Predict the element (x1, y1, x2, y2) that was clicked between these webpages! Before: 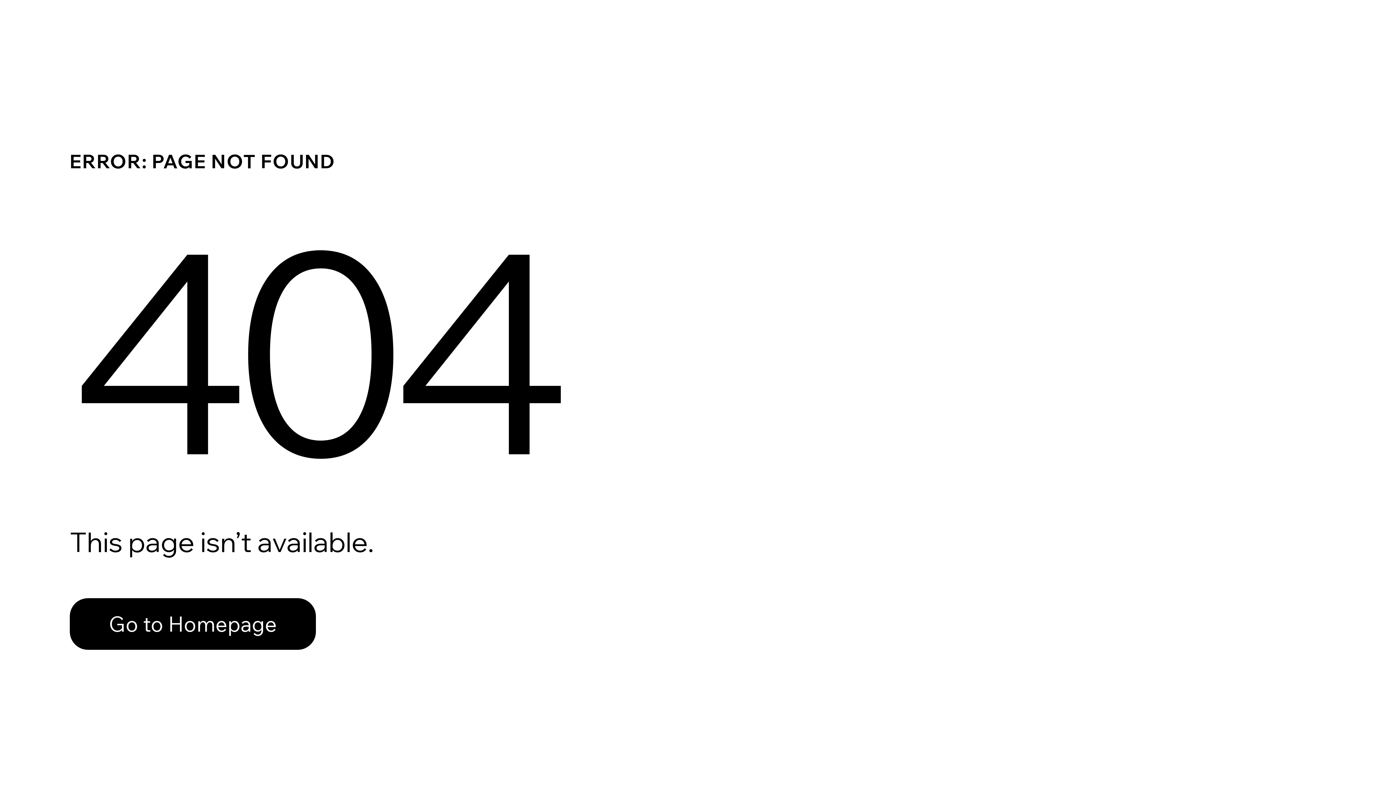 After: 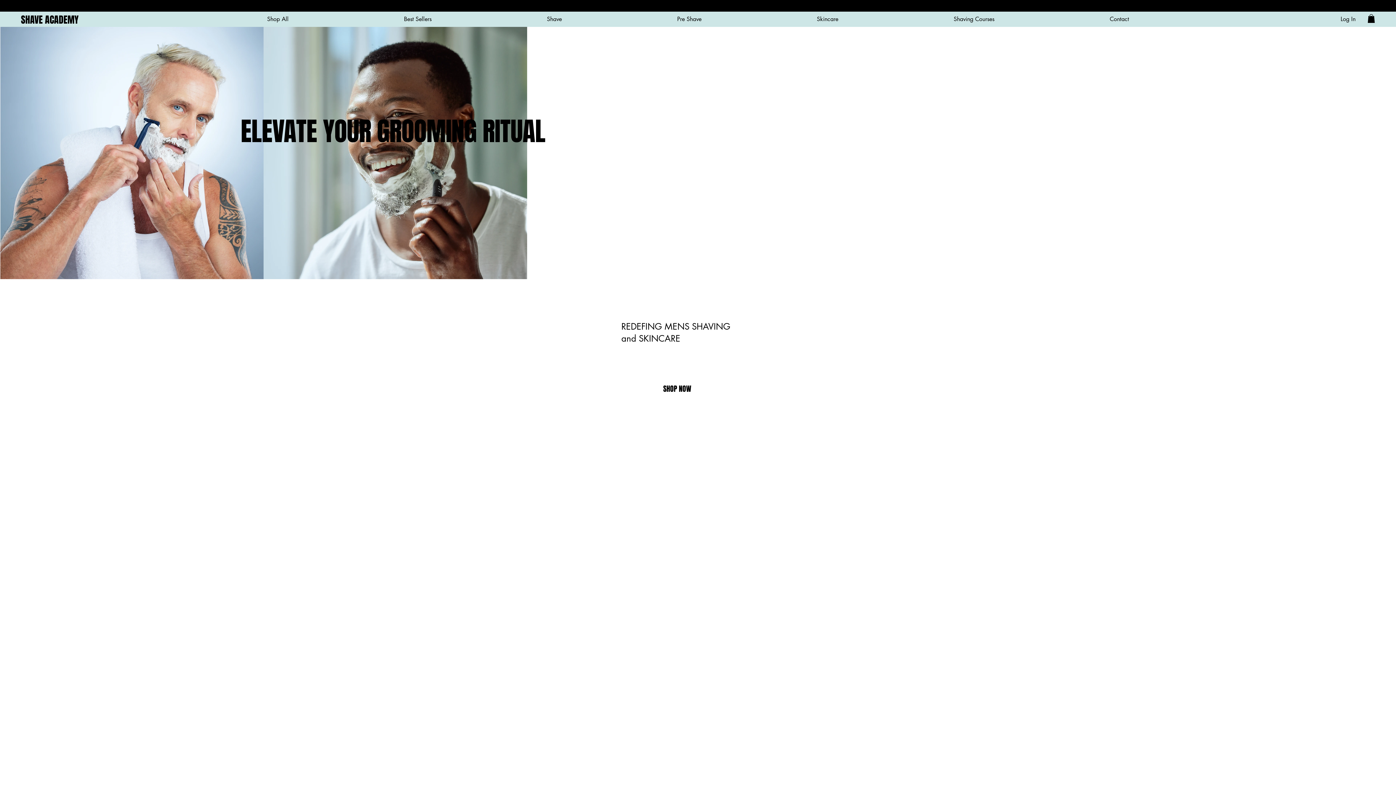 Action: label: Go to Homepage bbox: (69, 598, 316, 650)